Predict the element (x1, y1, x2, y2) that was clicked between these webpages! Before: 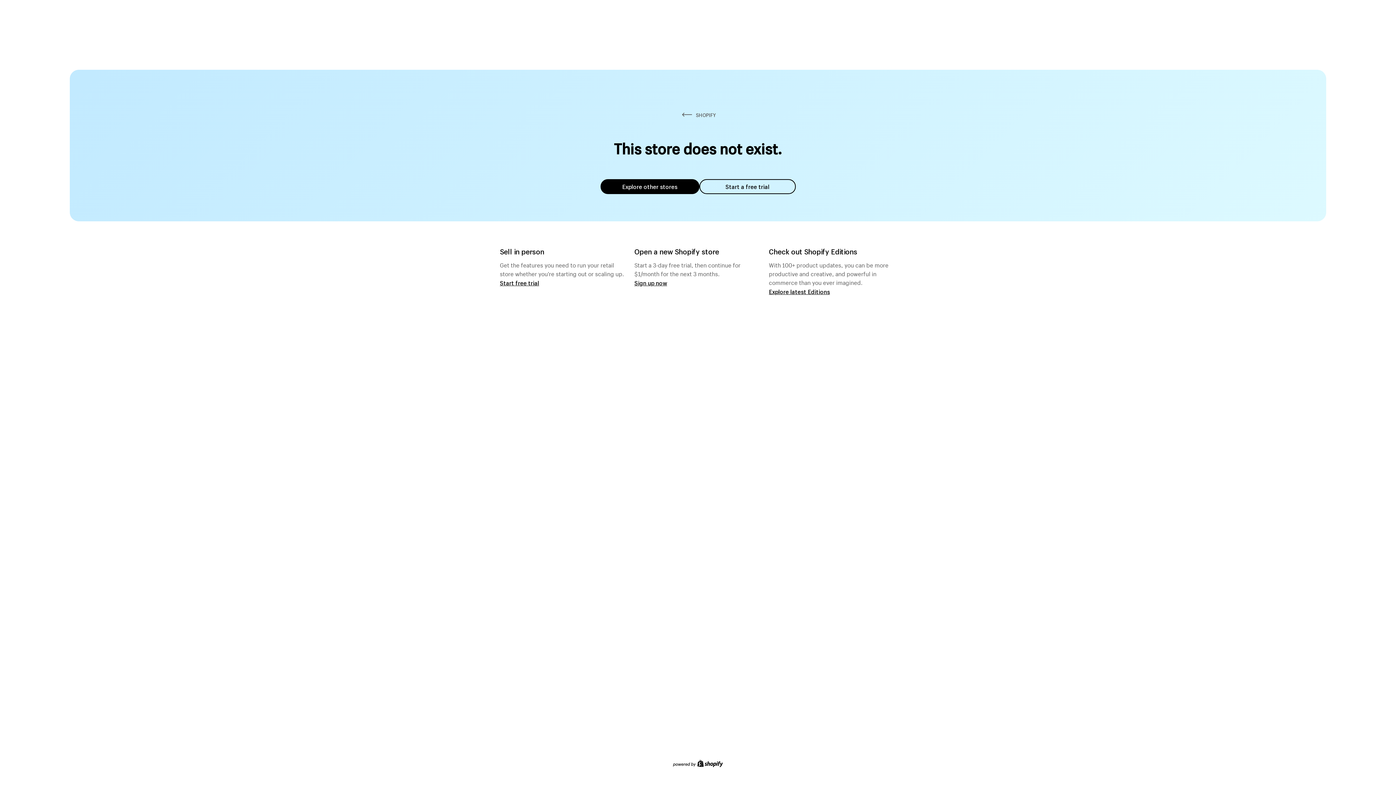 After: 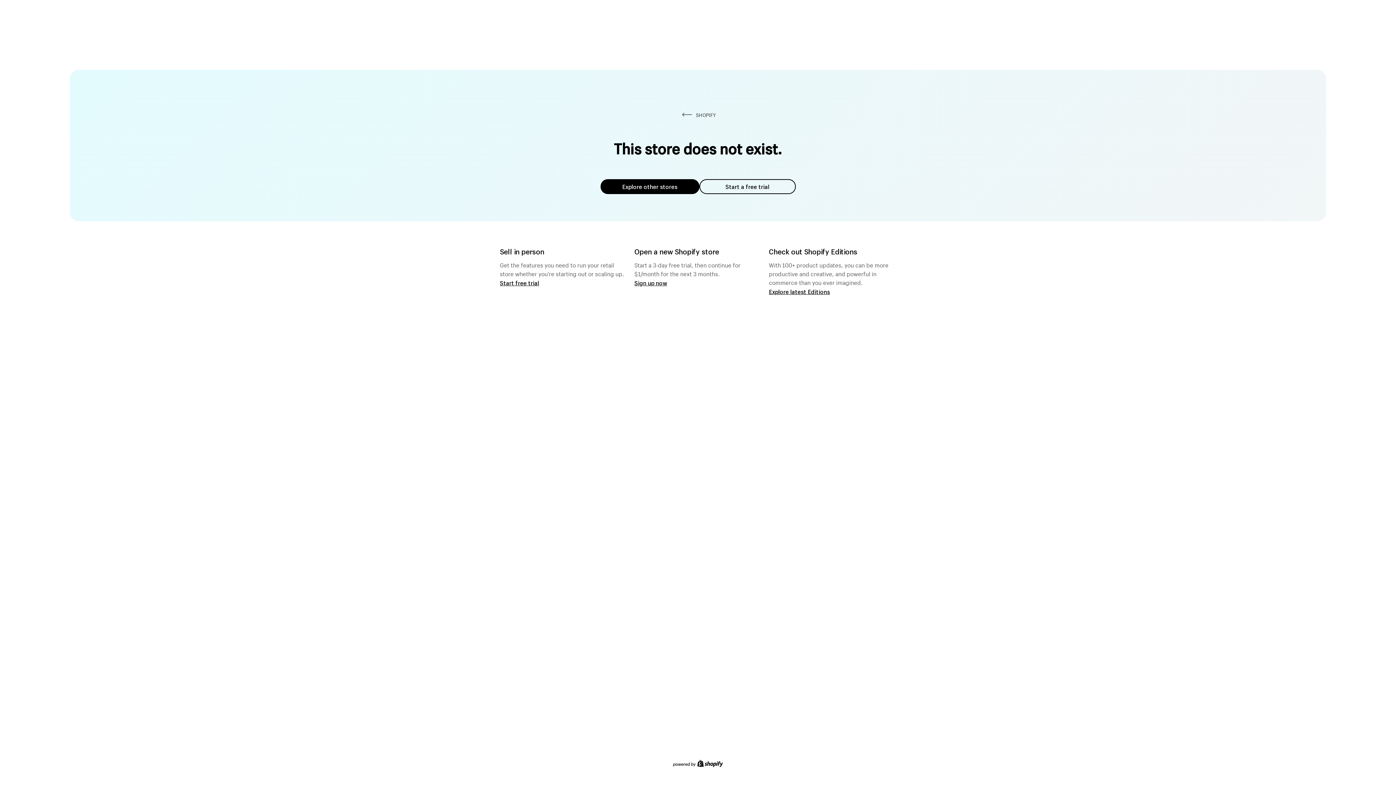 Action: bbox: (600, 179, 699, 194) label: Explore other stores